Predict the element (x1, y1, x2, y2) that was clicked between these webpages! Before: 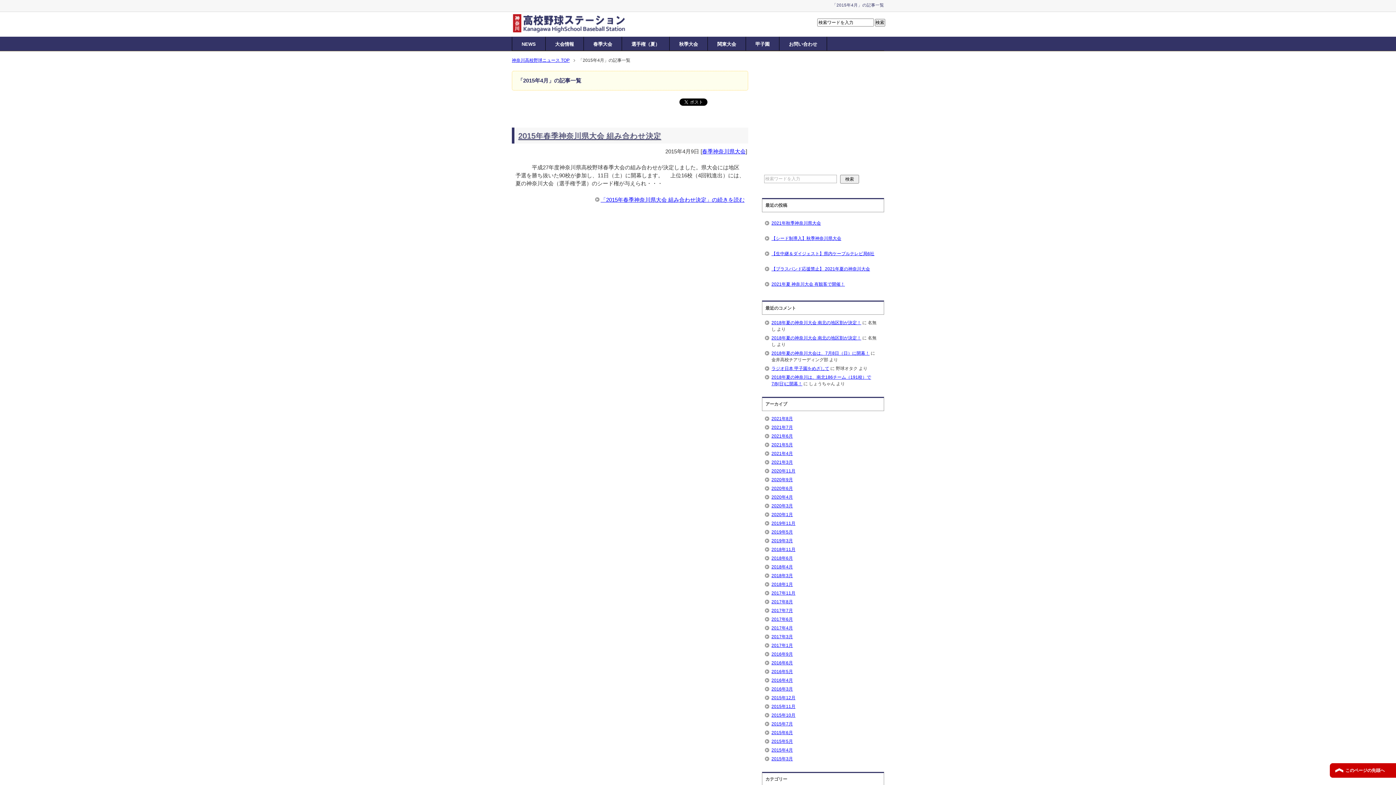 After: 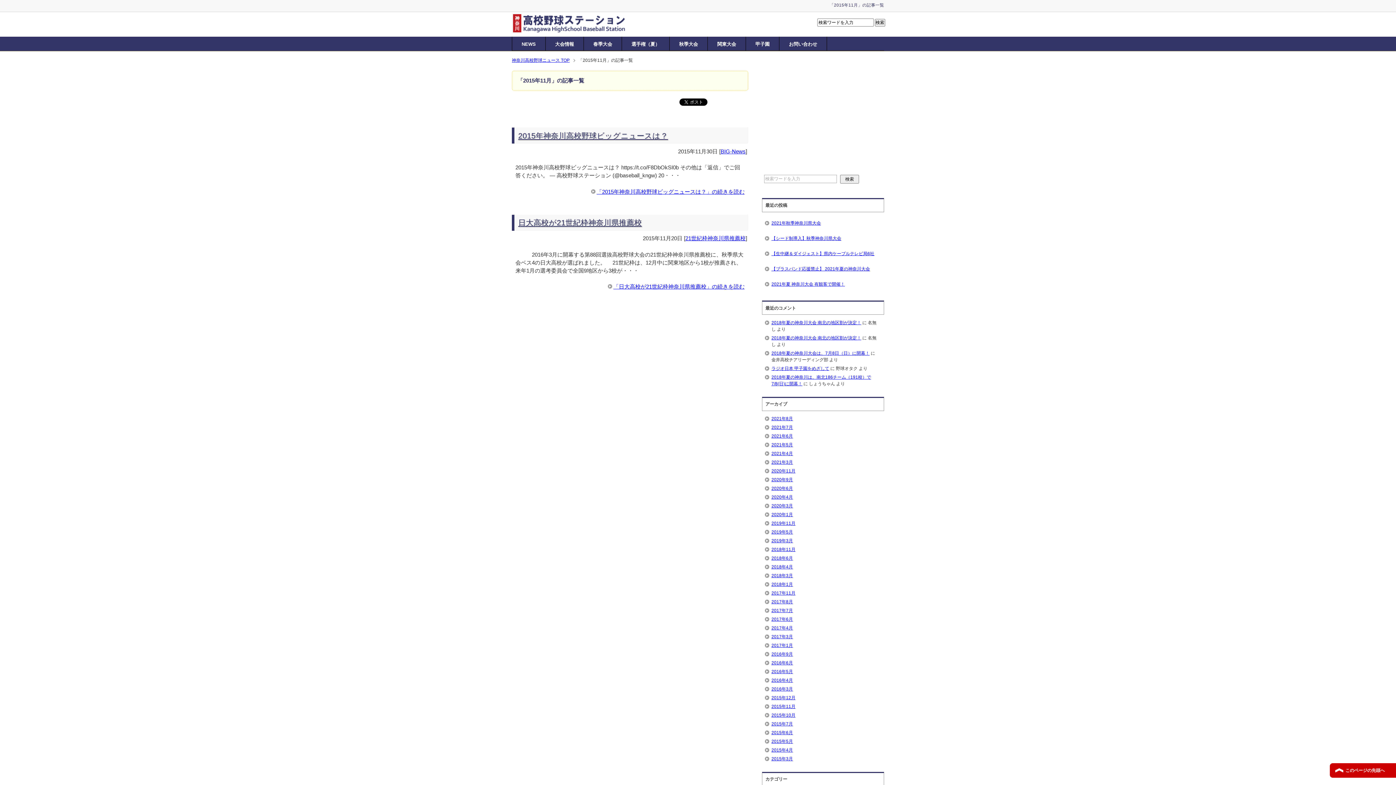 Action: label: 2015年11月 bbox: (771, 704, 795, 709)